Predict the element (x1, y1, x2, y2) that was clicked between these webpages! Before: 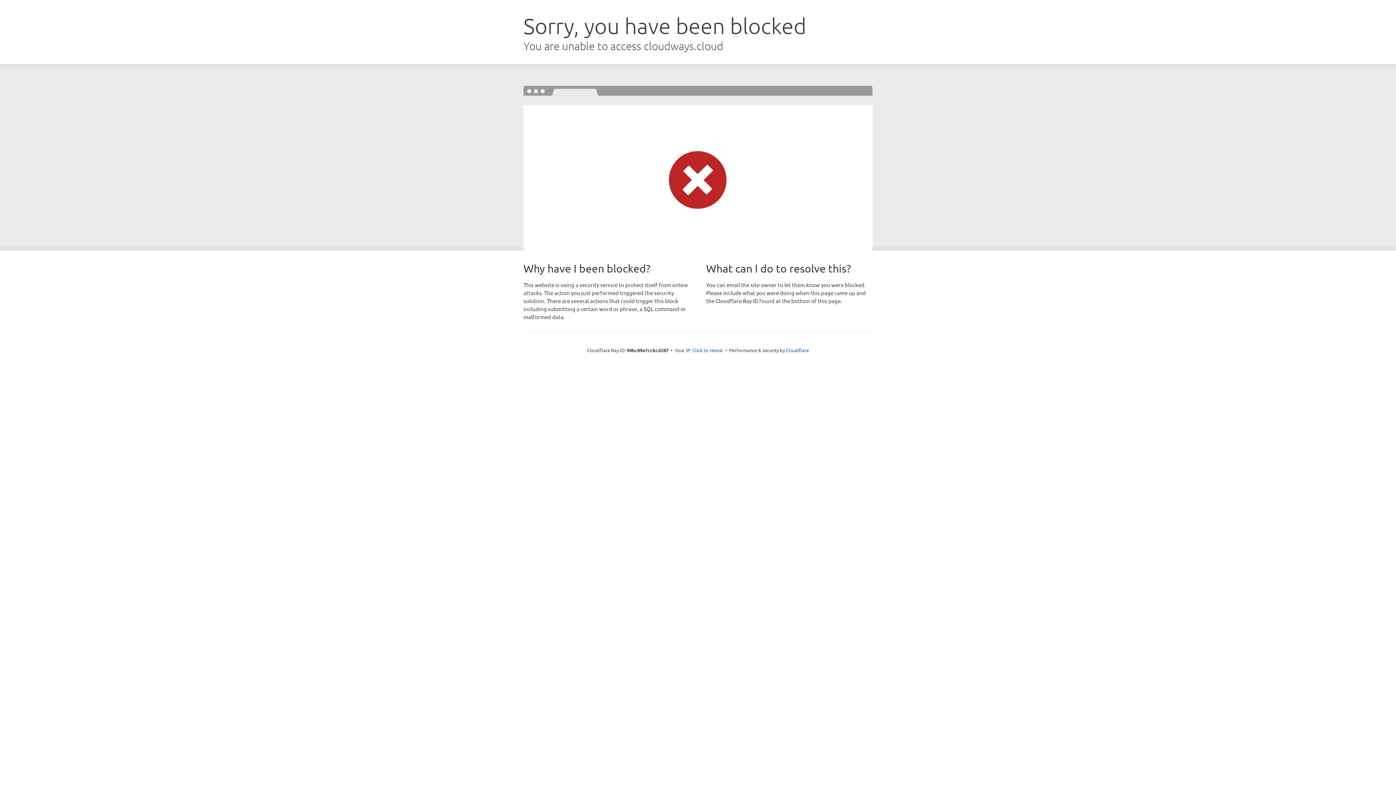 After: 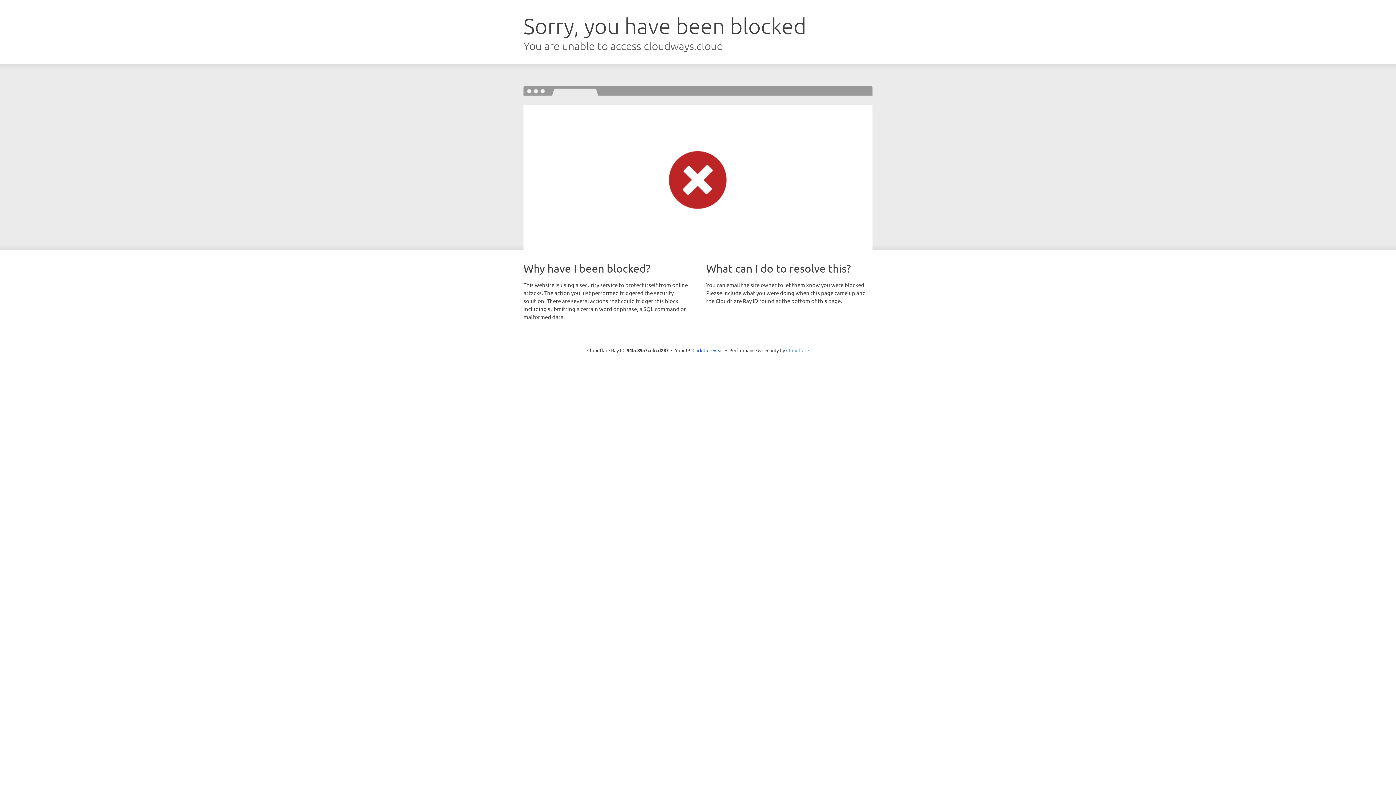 Action: bbox: (786, 347, 809, 353) label: Cloudflare